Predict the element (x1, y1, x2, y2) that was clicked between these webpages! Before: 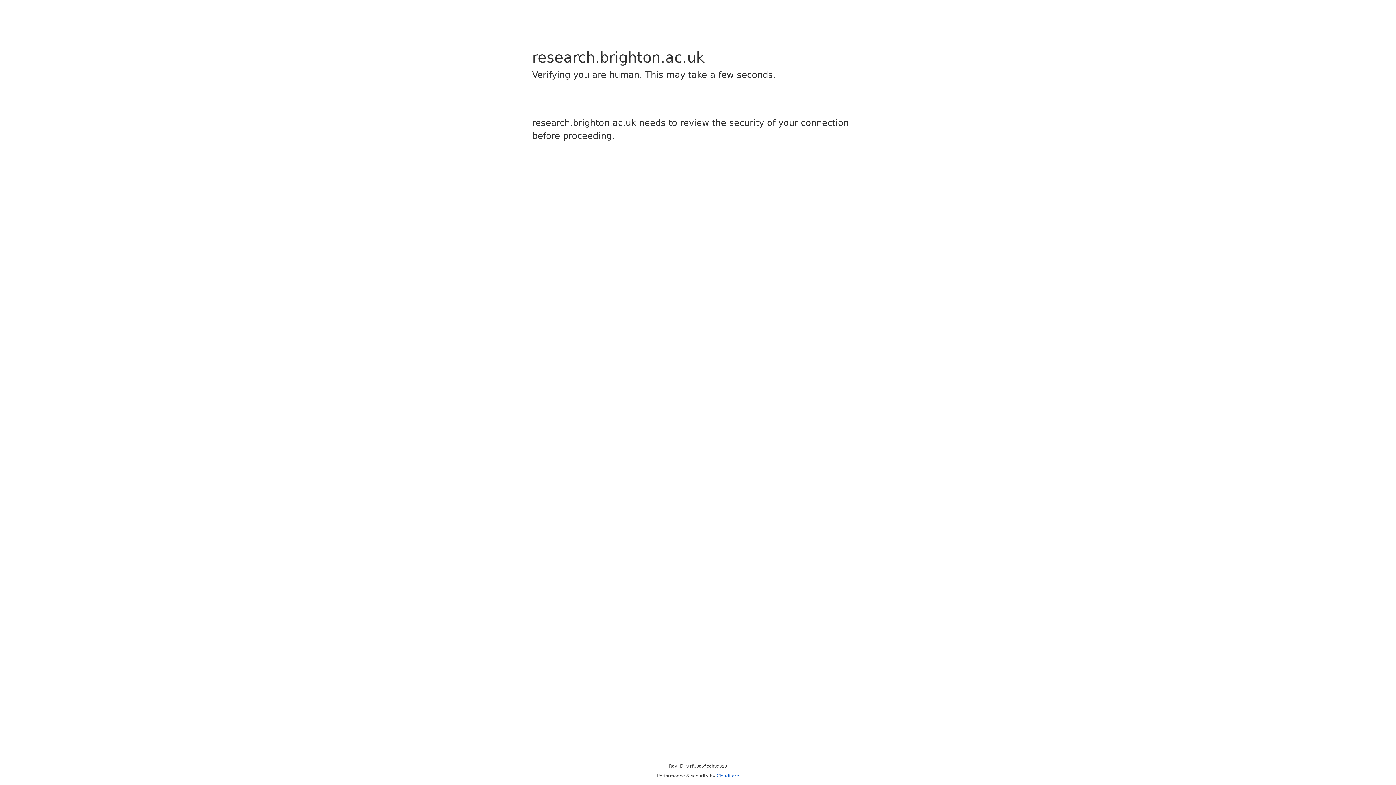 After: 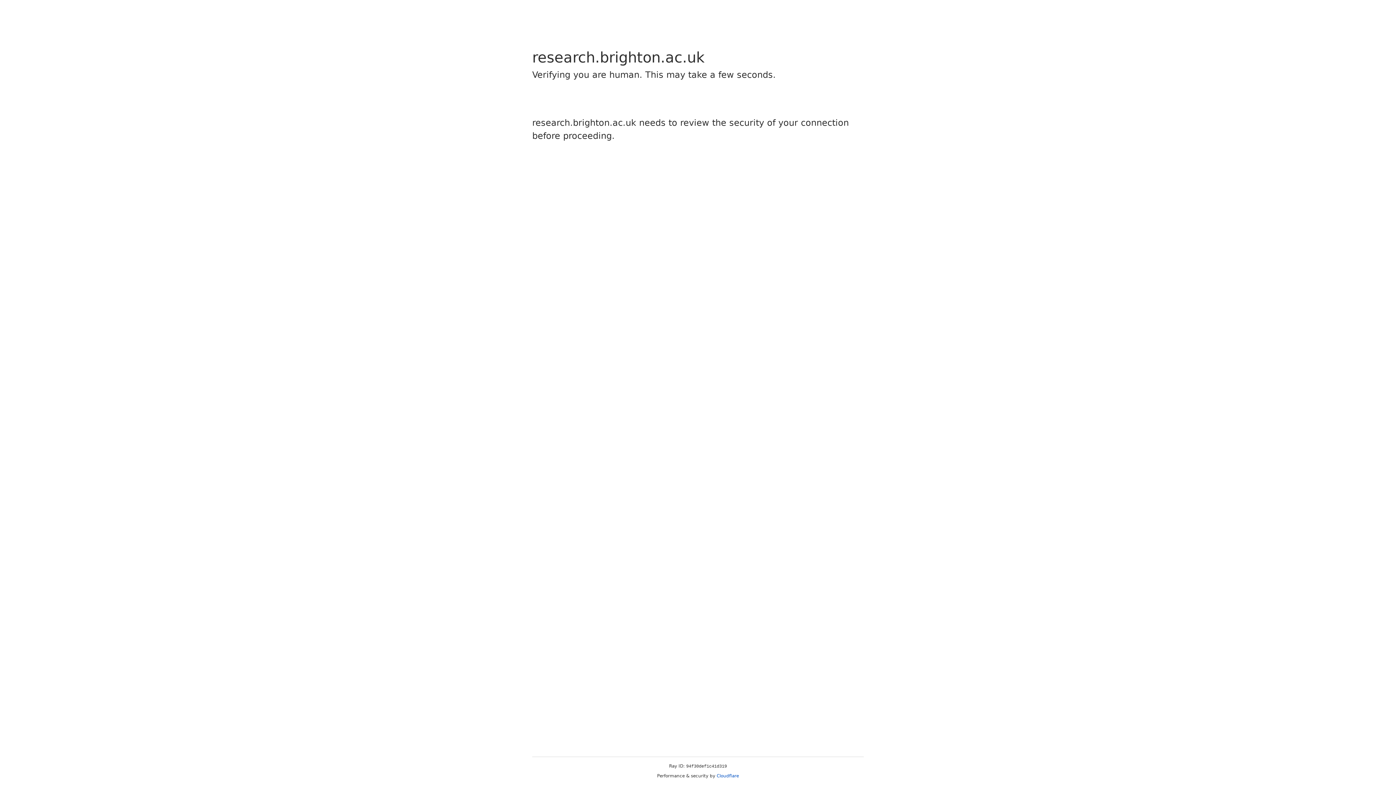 Action: bbox: (716, 773, 739, 778) label: Cloudflare